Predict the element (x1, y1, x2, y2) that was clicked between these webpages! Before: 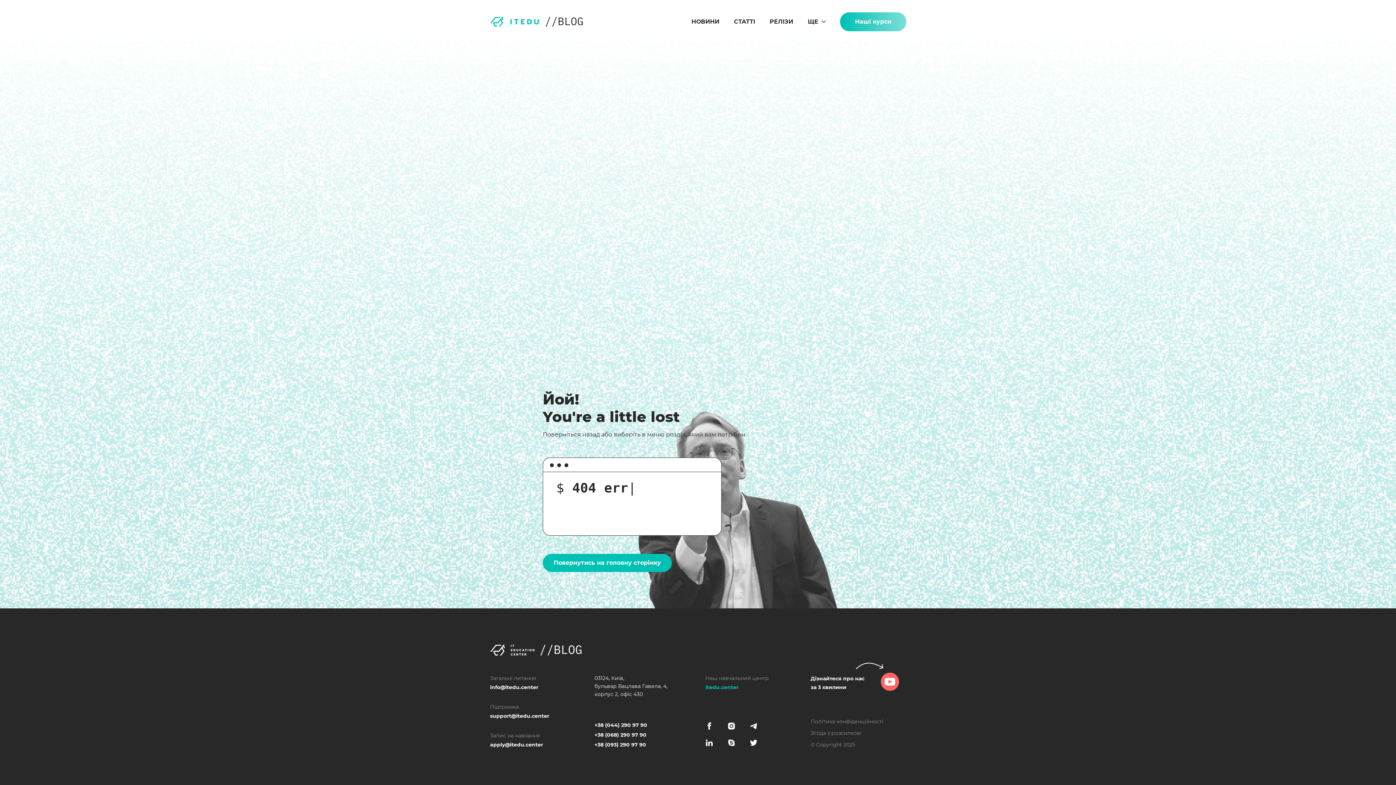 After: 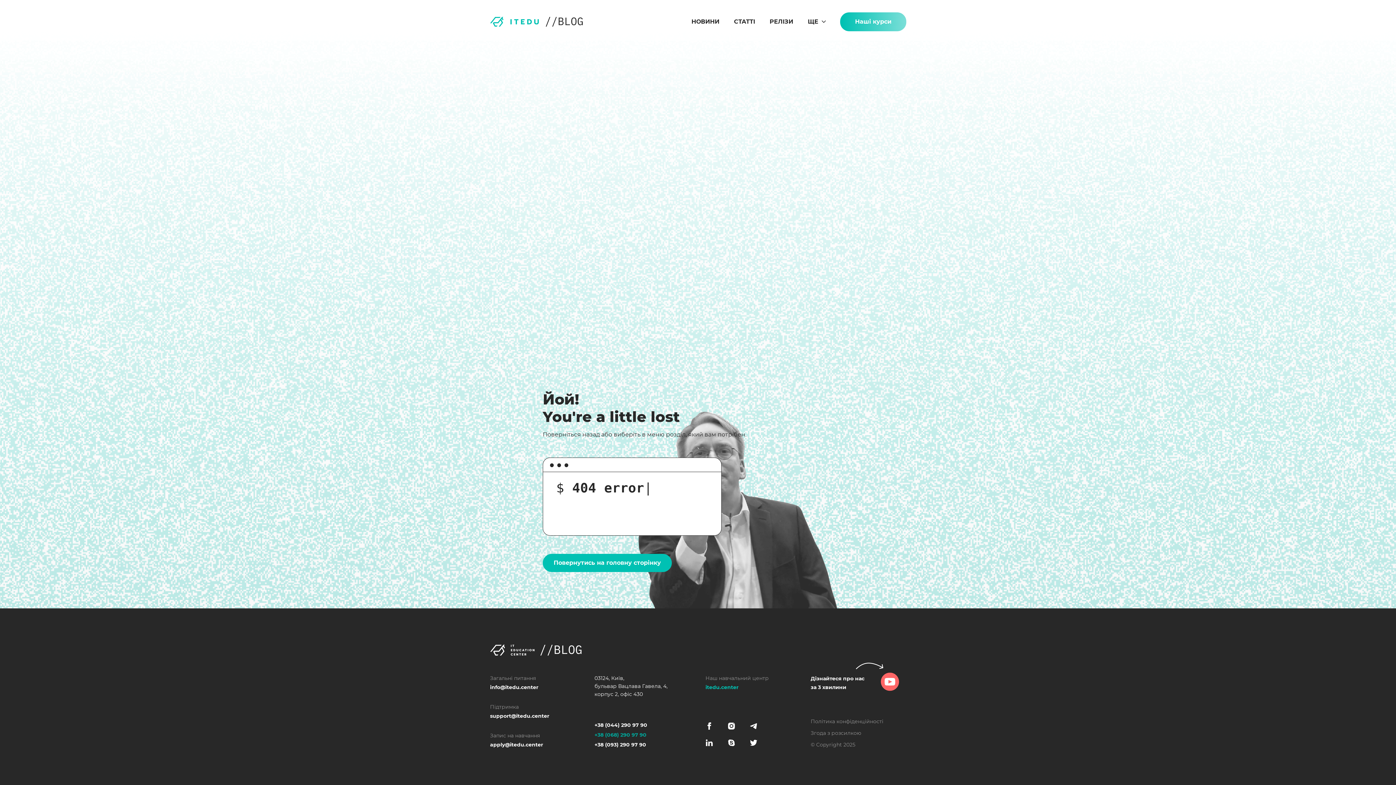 Action: label: +38 (068) 290 97 90 bbox: (594, 731, 646, 739)